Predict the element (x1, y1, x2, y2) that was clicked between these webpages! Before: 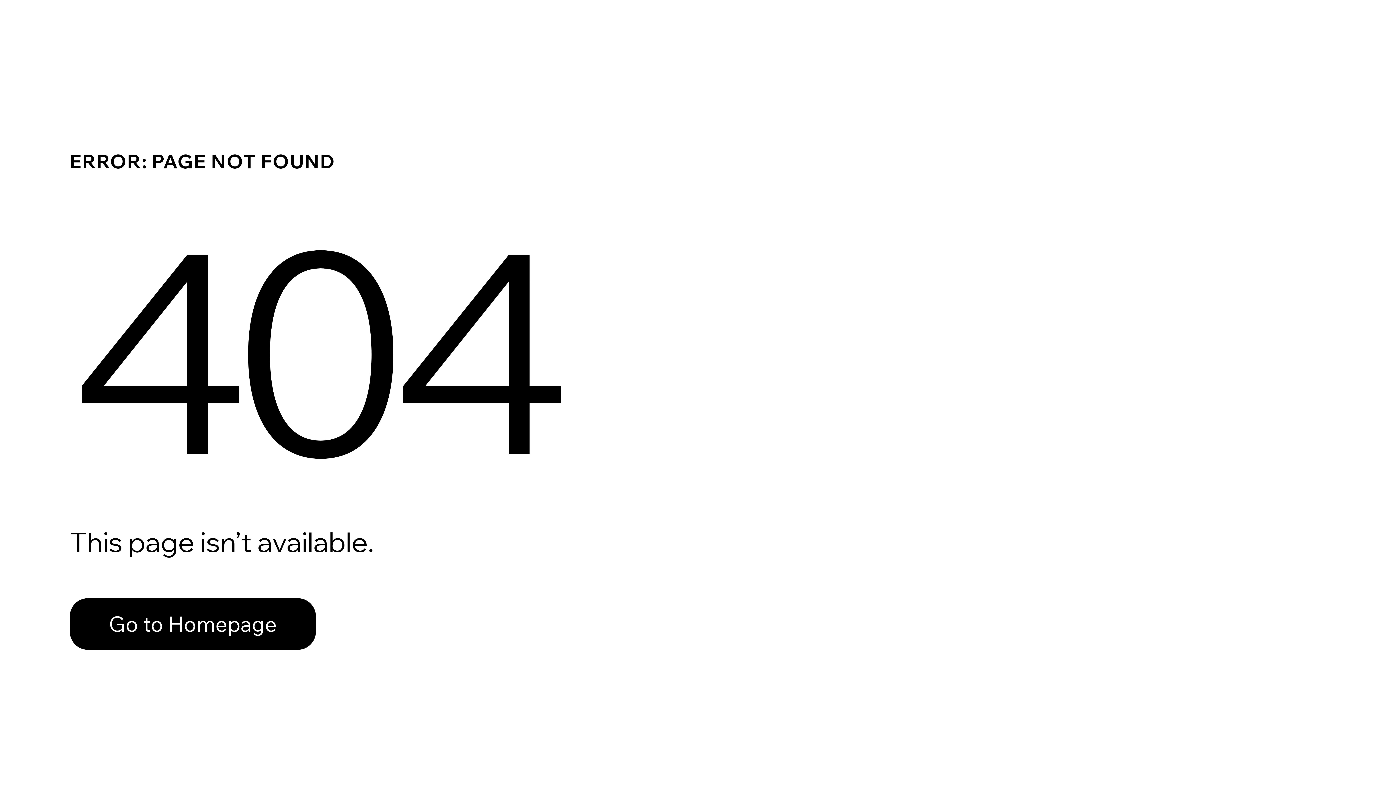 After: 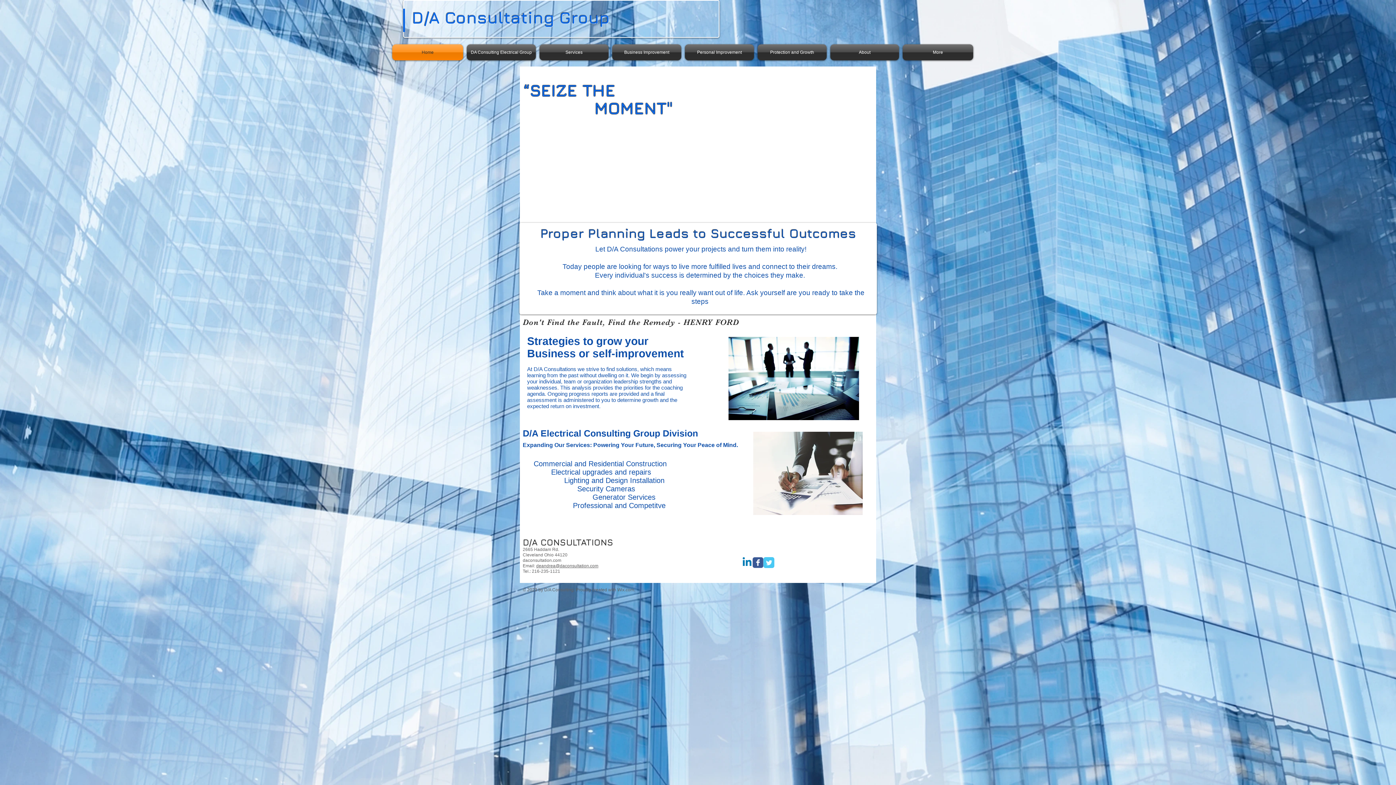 Action: bbox: (69, 582, 768, 659) label: Go to Homepage